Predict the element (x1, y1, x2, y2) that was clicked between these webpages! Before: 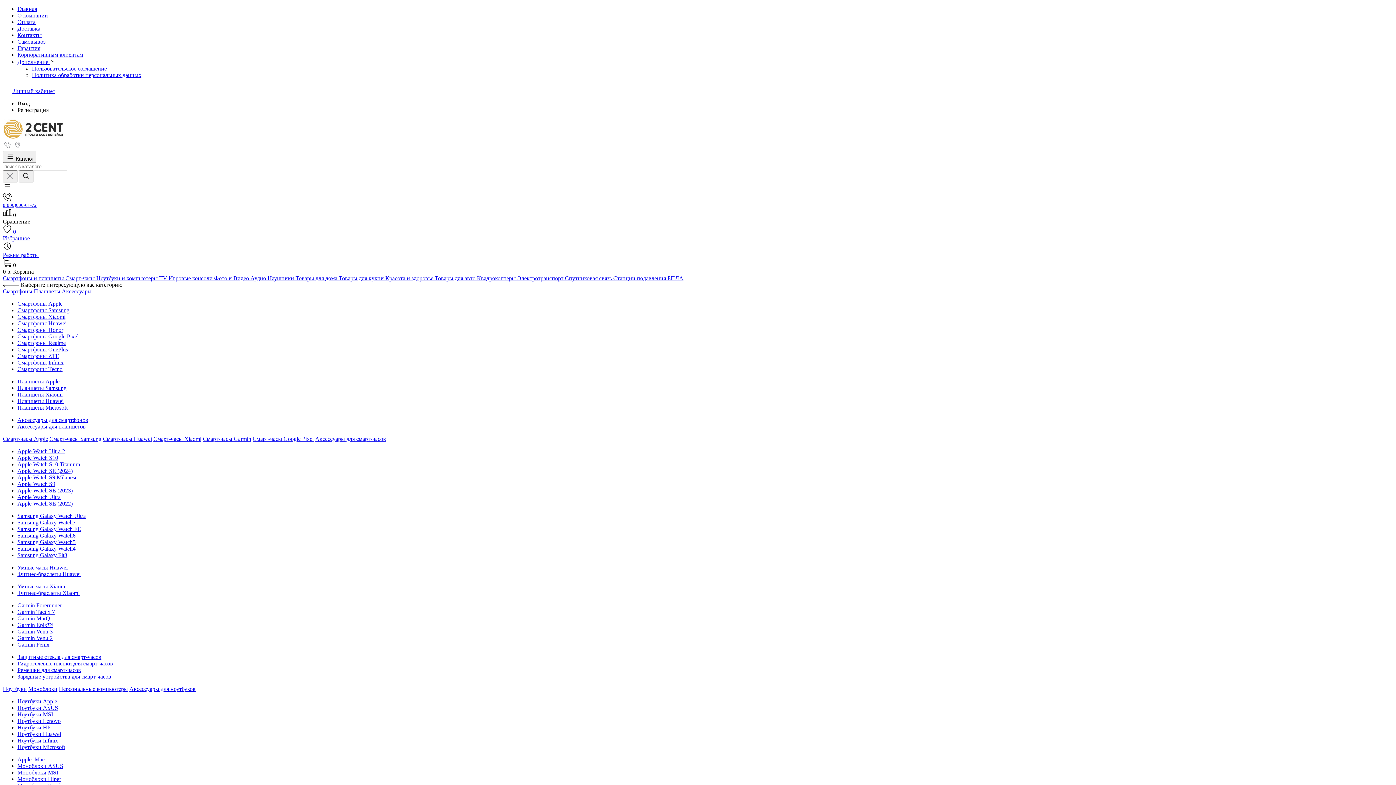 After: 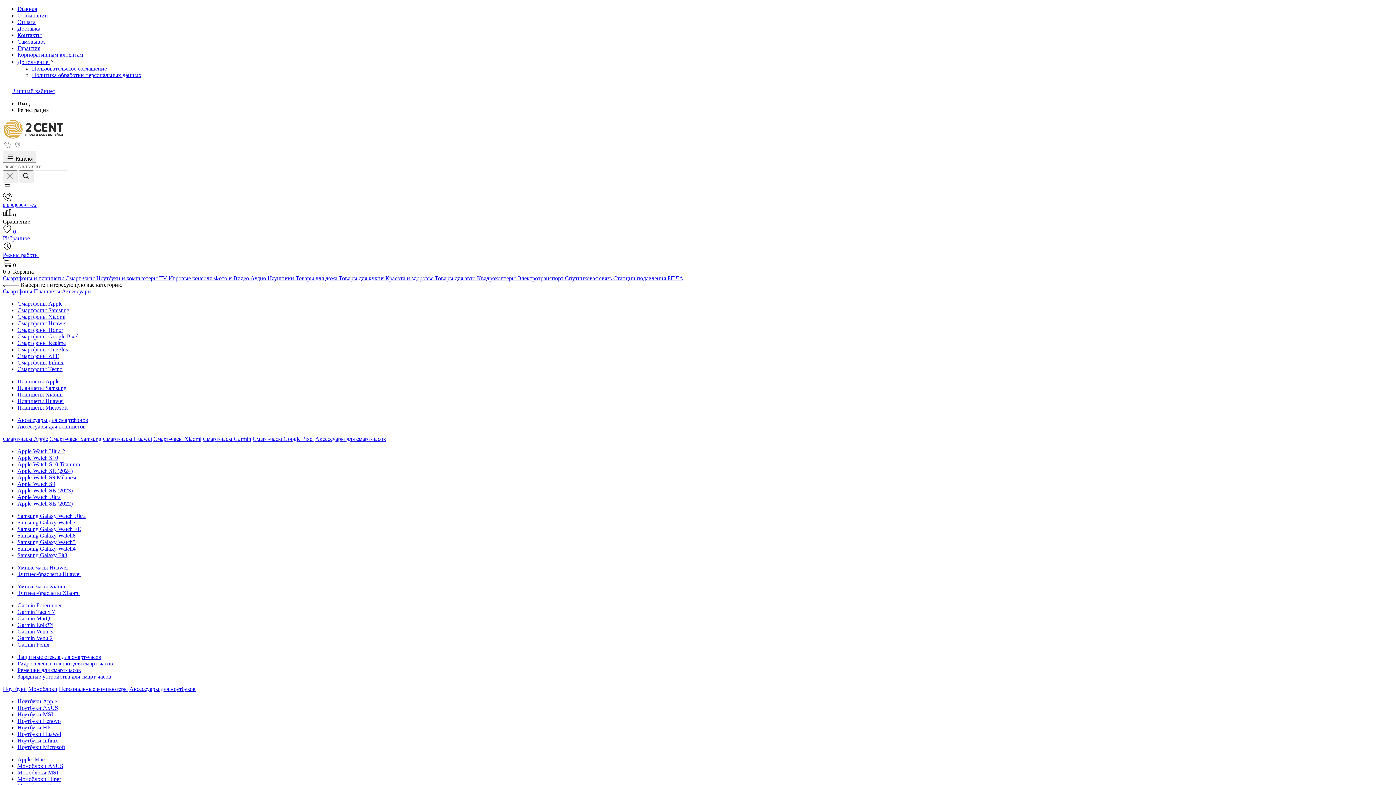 Action: bbox: (267, 275, 295, 281) label: Наушники 